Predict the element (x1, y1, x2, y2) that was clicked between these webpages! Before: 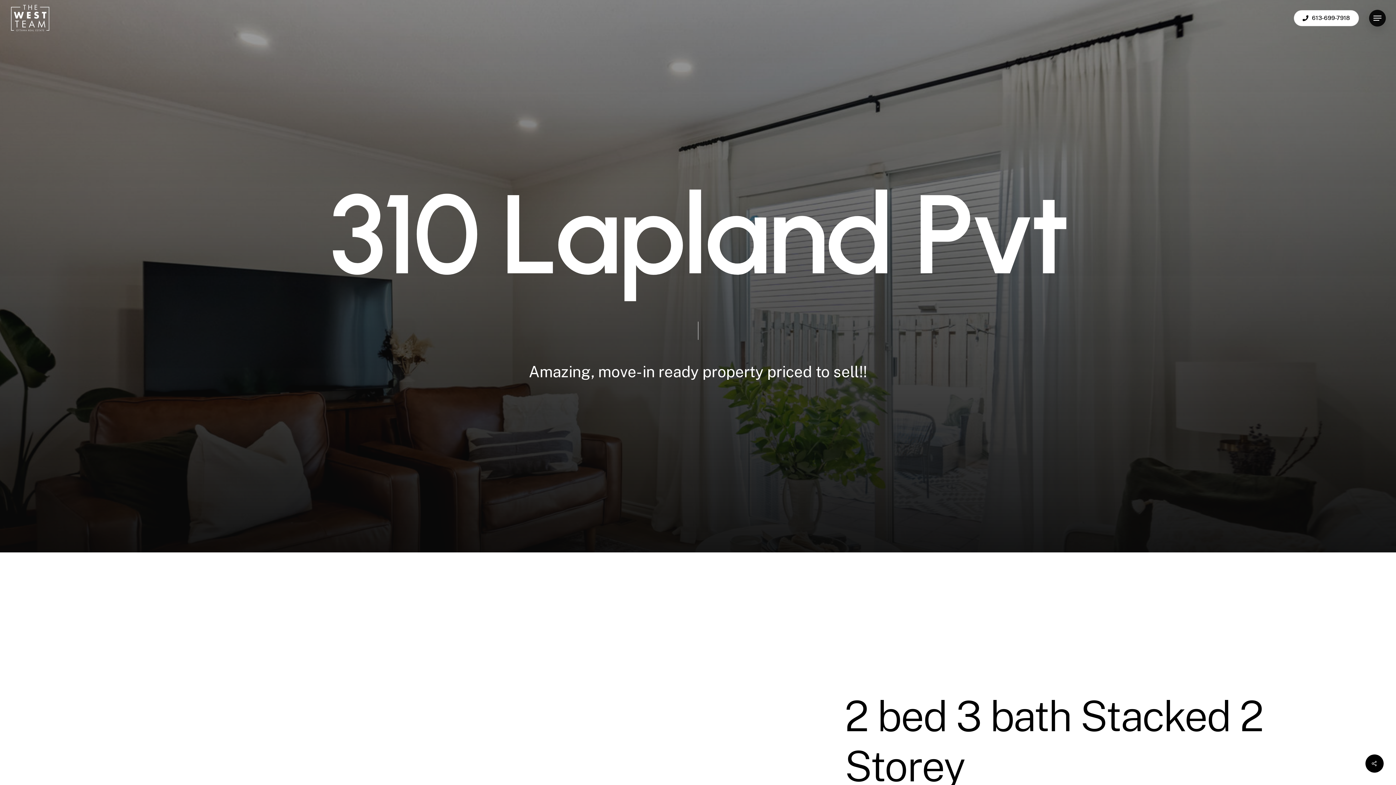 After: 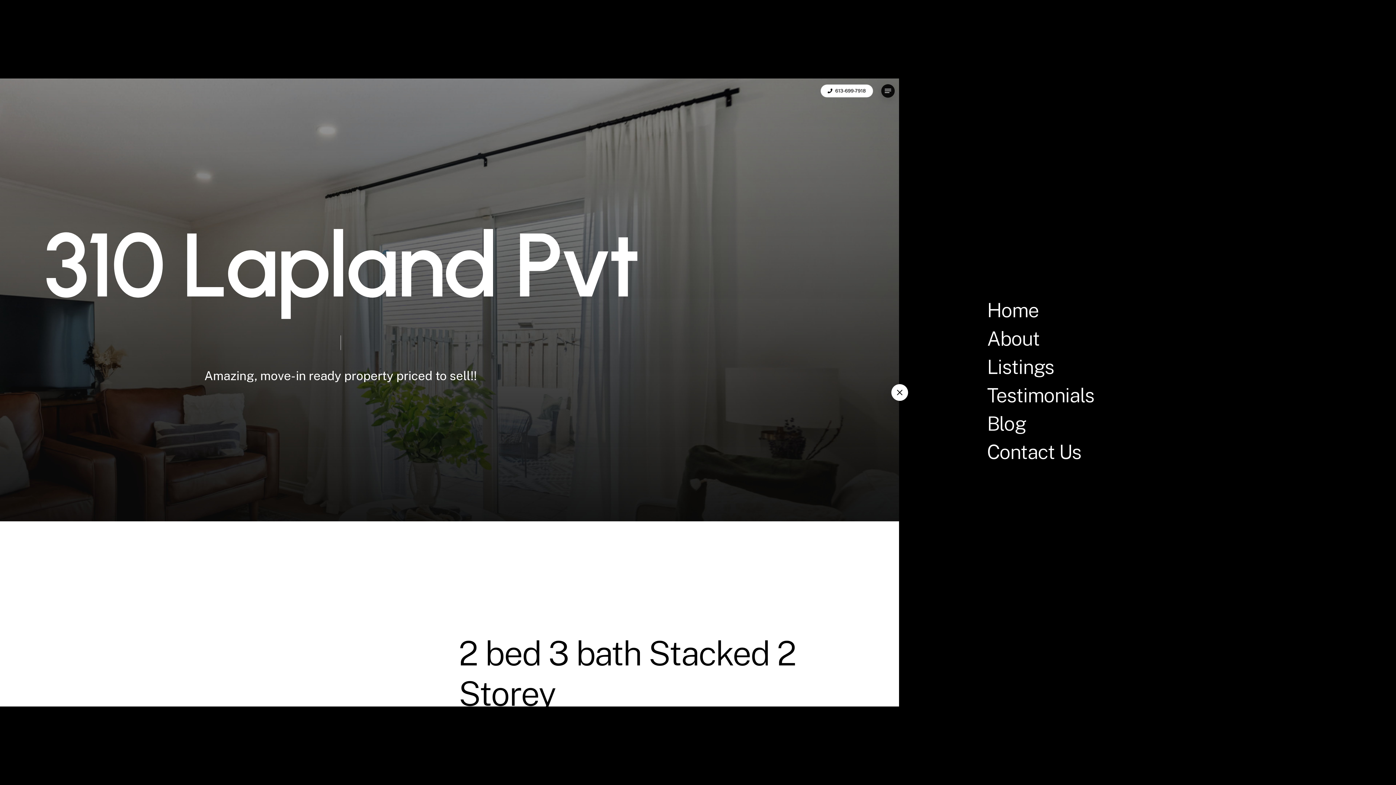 Action: bbox: (1369, 14, 1386, 22) label: Navigation Menu